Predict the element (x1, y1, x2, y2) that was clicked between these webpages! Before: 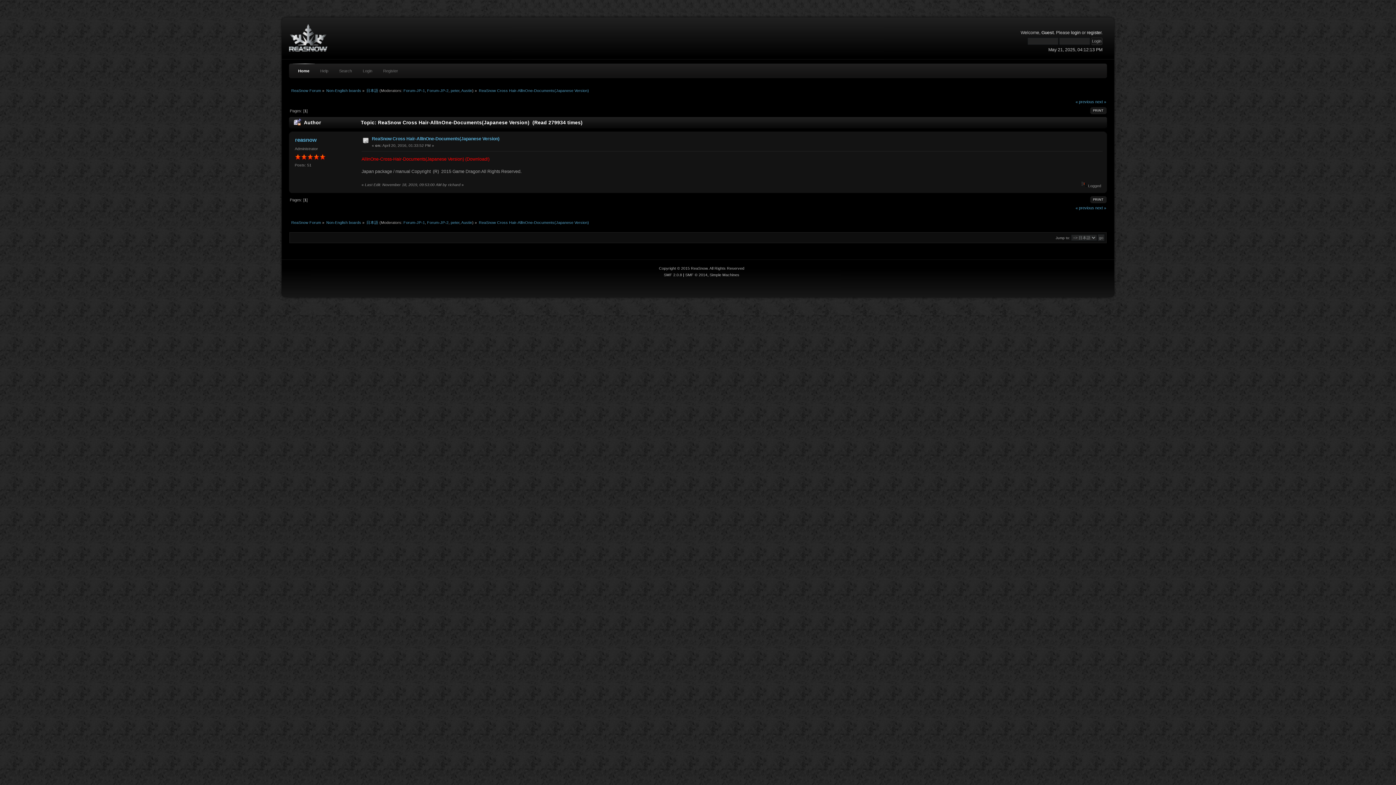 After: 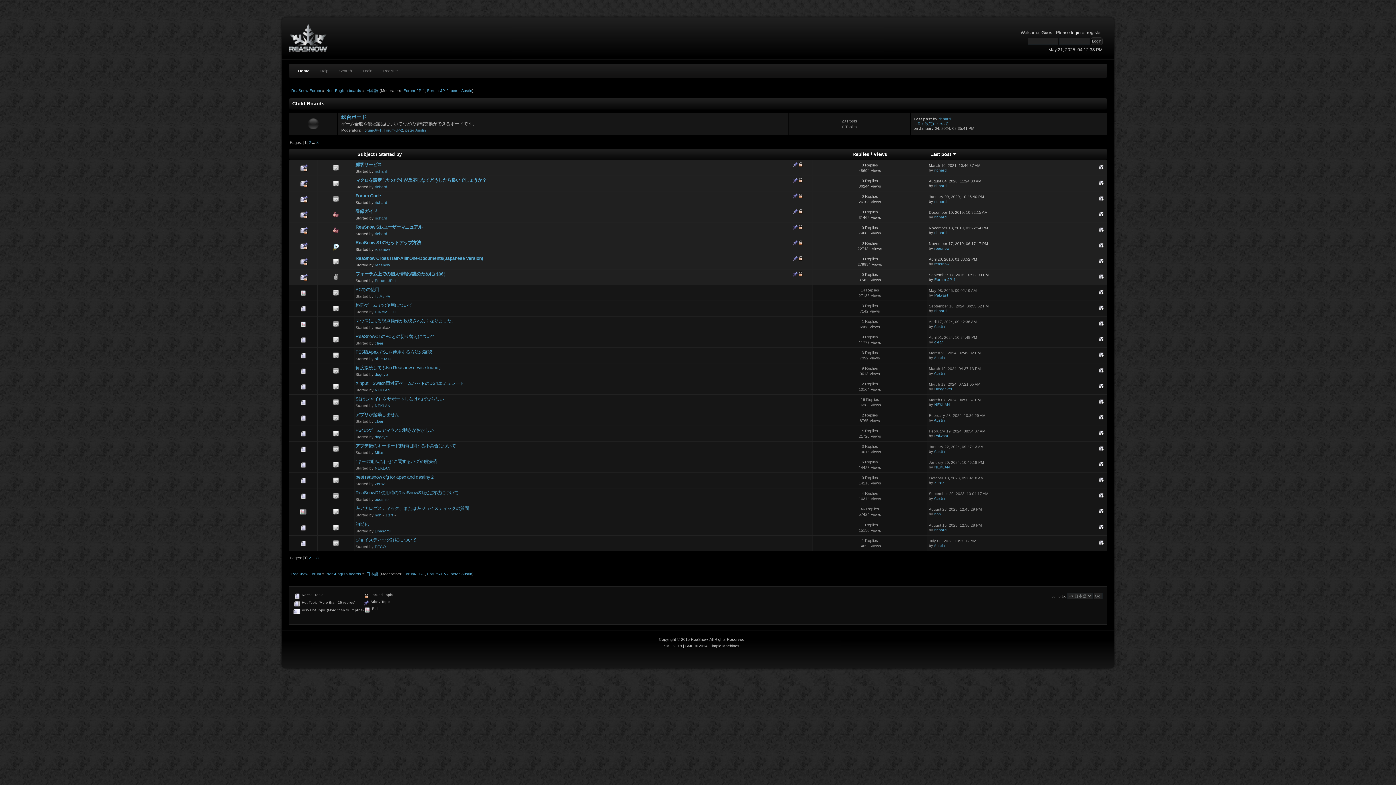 Action: bbox: (366, 220, 378, 224) label: 日本語